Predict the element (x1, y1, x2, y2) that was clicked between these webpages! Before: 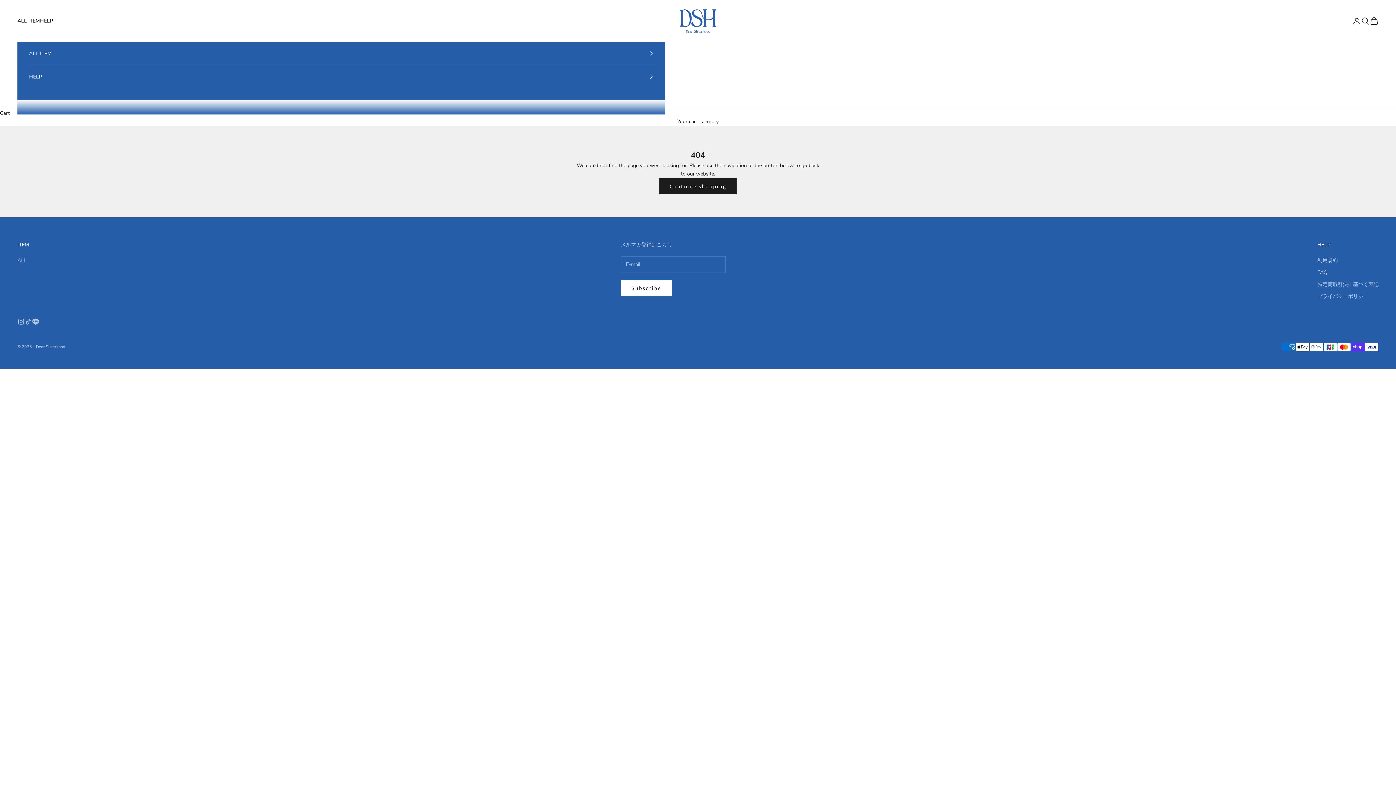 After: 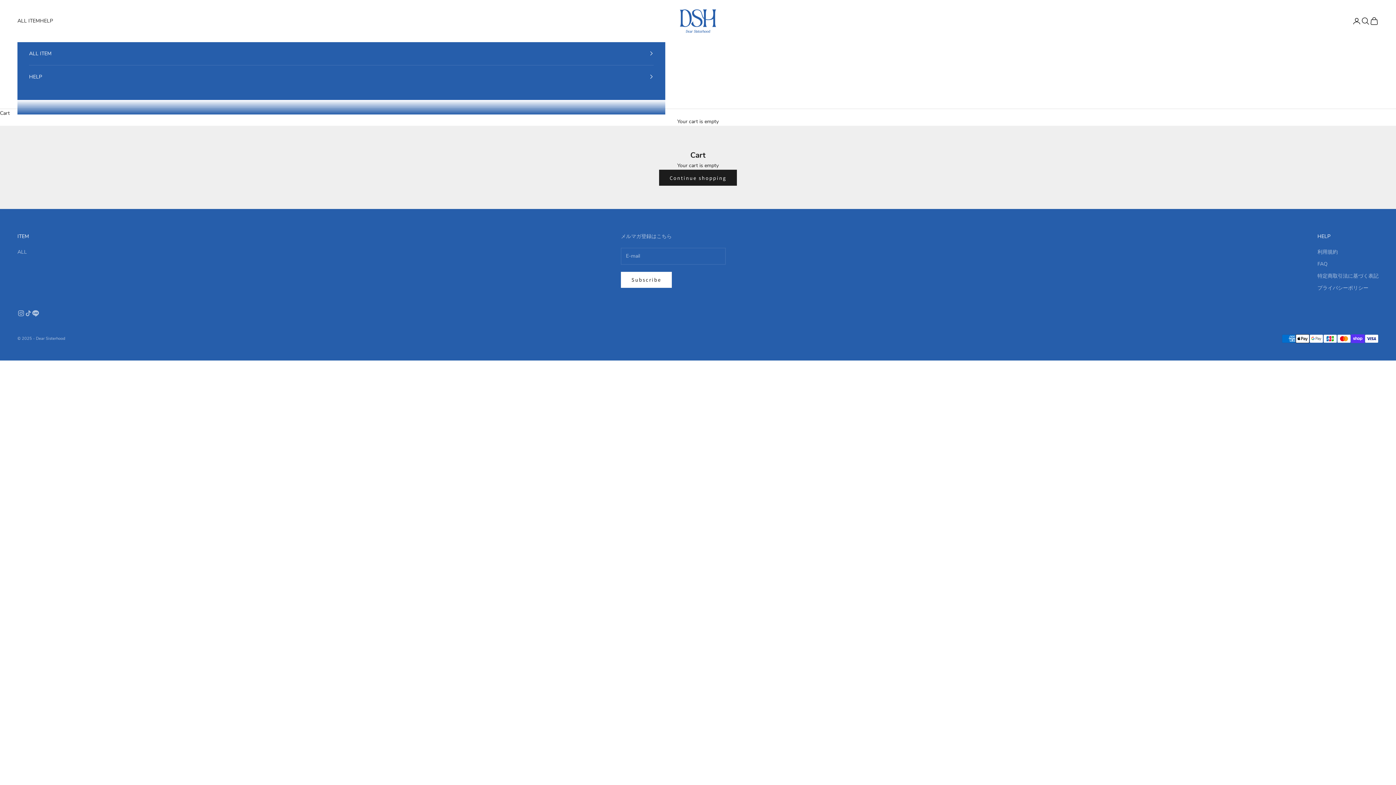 Action: label: Cart bbox: (1370, 16, 1378, 25)